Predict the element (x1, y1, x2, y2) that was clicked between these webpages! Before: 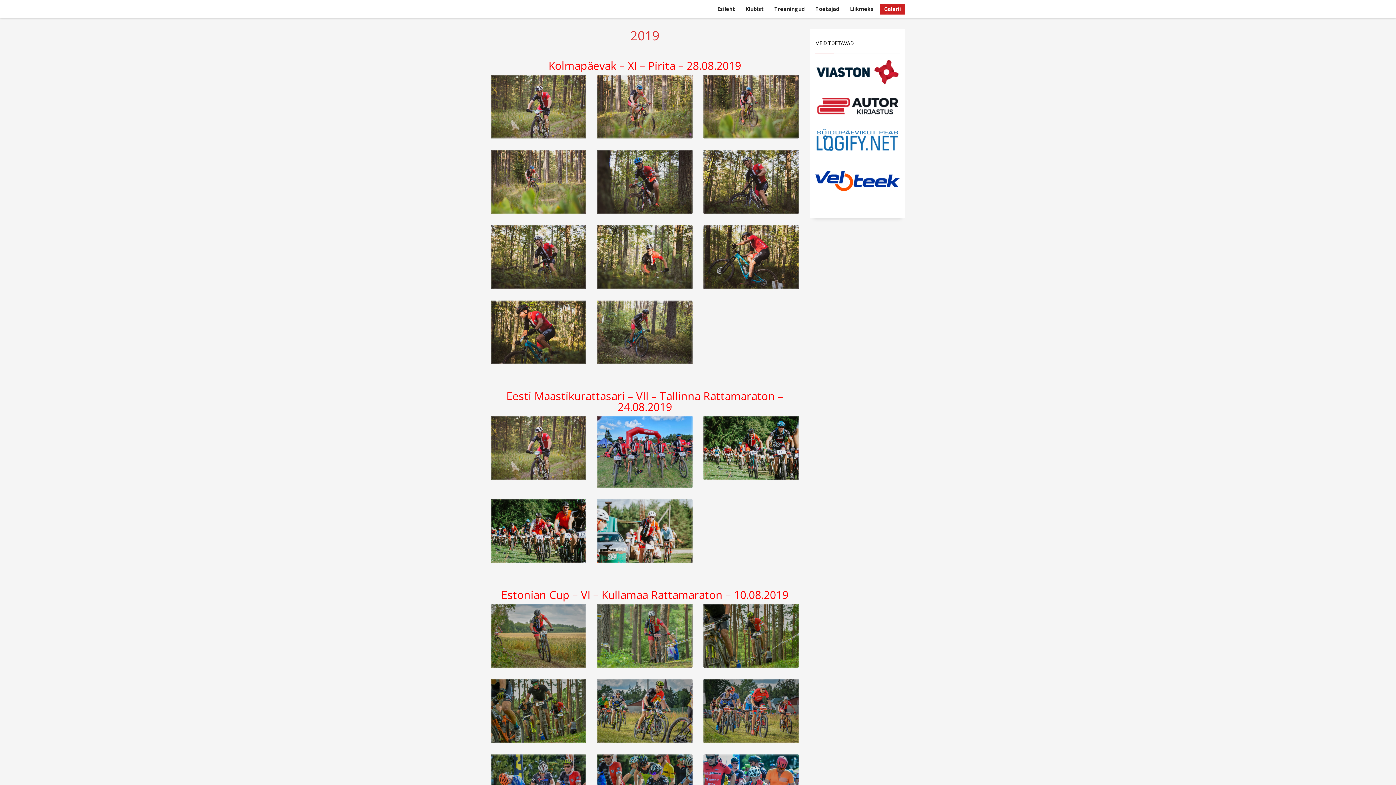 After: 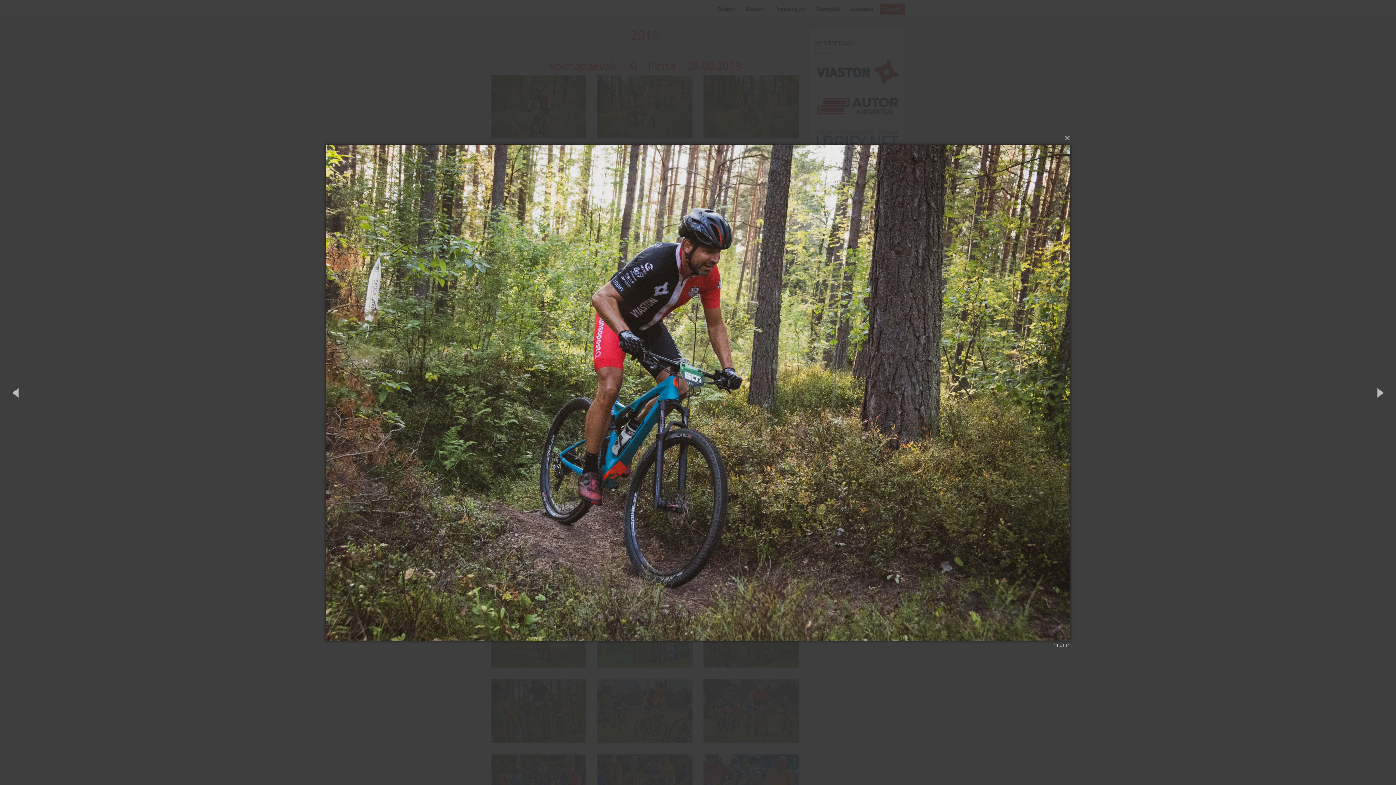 Action: bbox: (597, 300, 692, 364)